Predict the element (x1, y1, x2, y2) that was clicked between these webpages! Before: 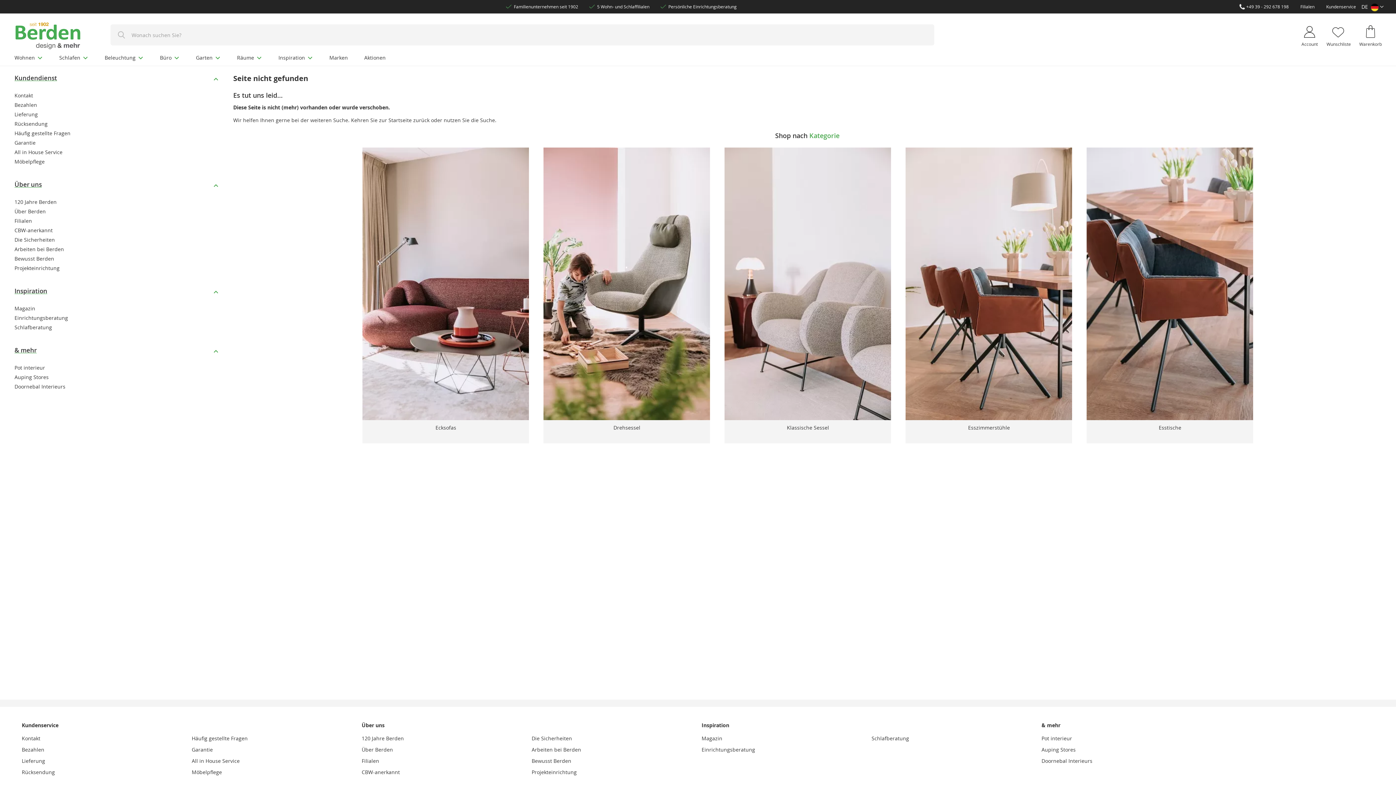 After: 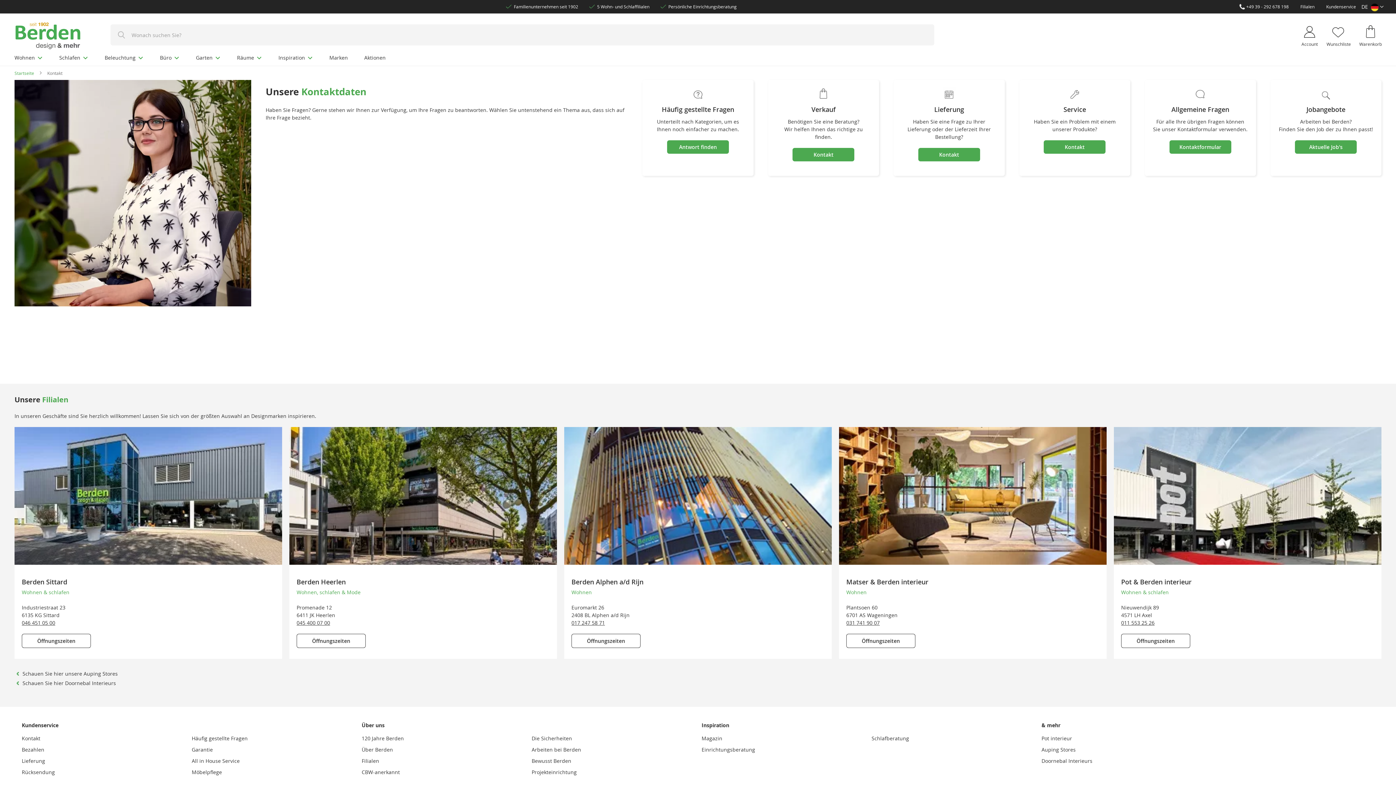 Action: label: Kundenservice bbox: (1326, 3, 1356, 9)